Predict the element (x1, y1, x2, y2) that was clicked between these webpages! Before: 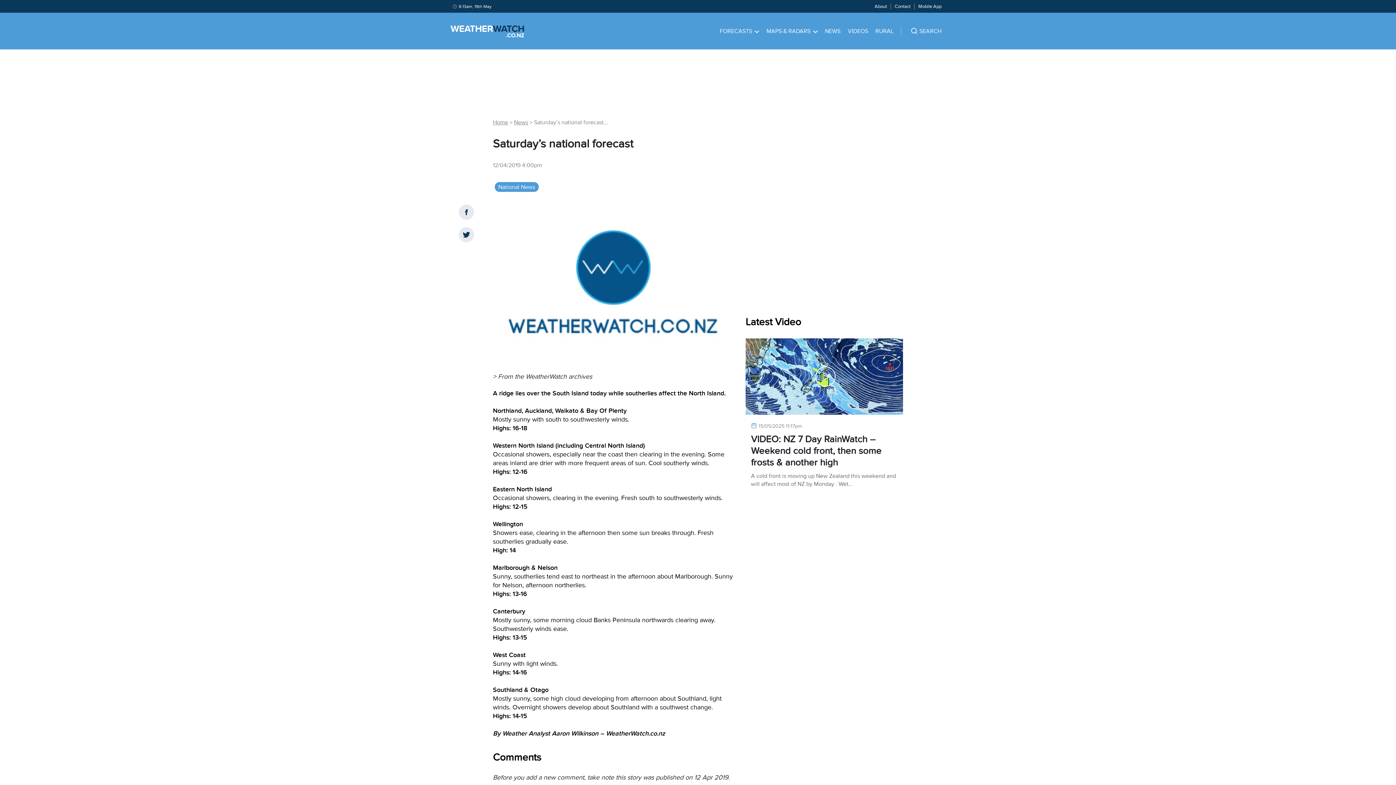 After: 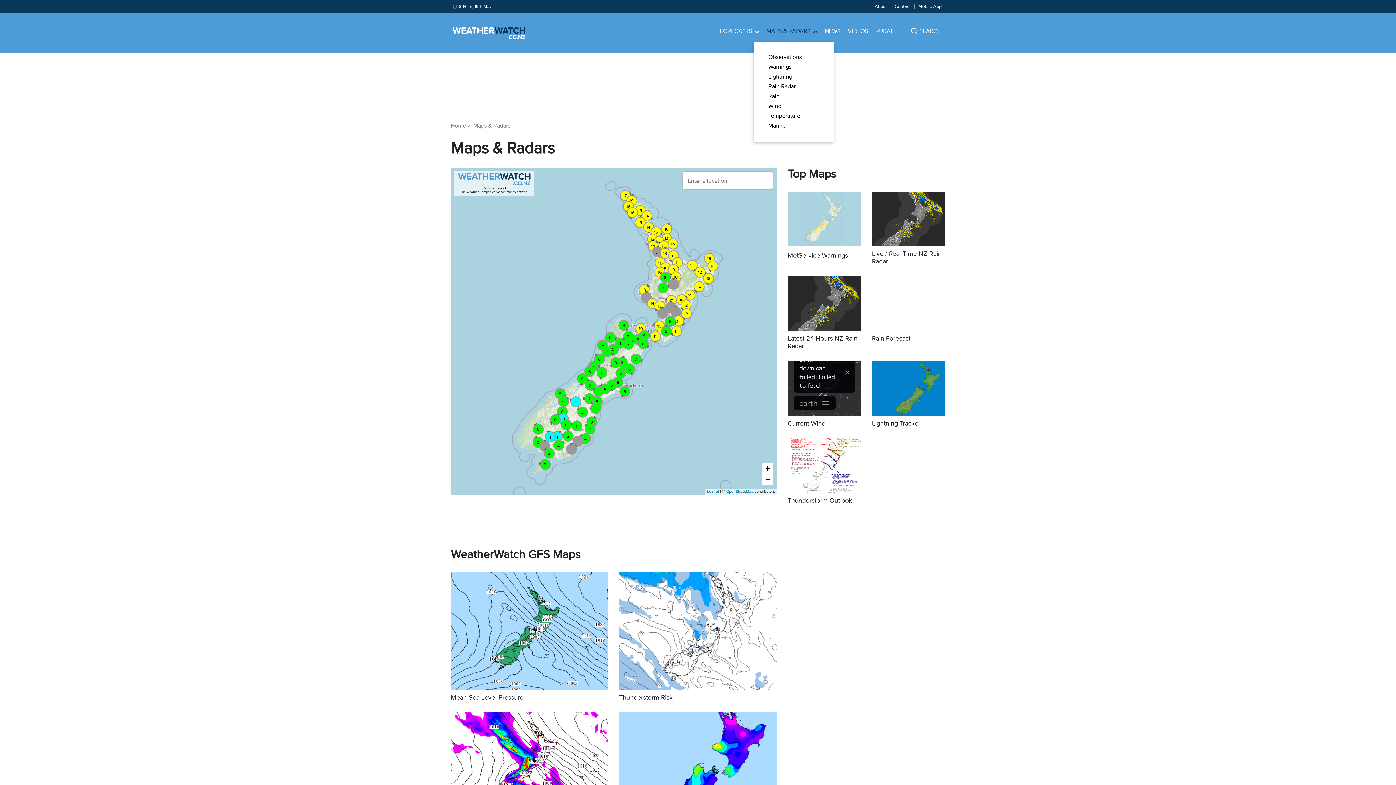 Action: bbox: (766, 13, 817, 49) label: MAPS & RADARS